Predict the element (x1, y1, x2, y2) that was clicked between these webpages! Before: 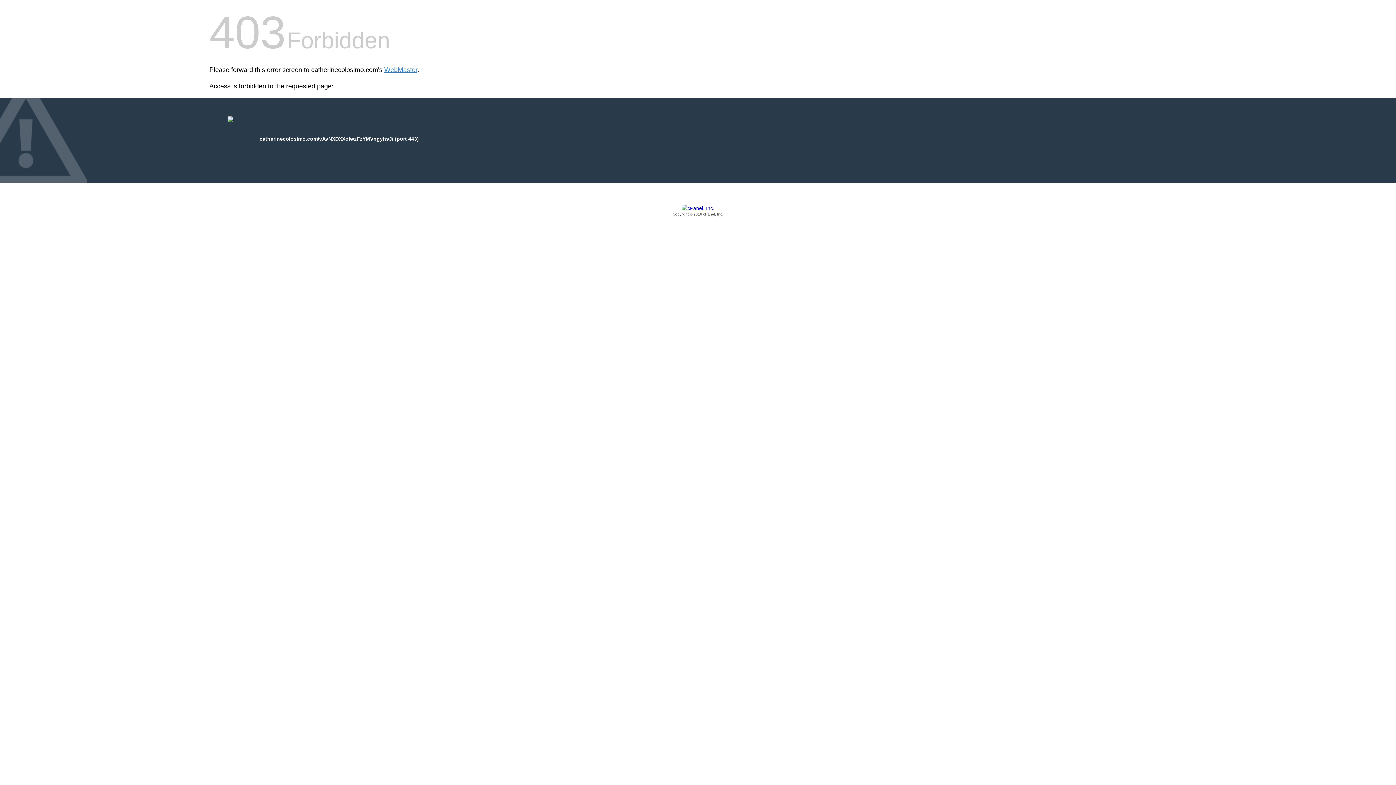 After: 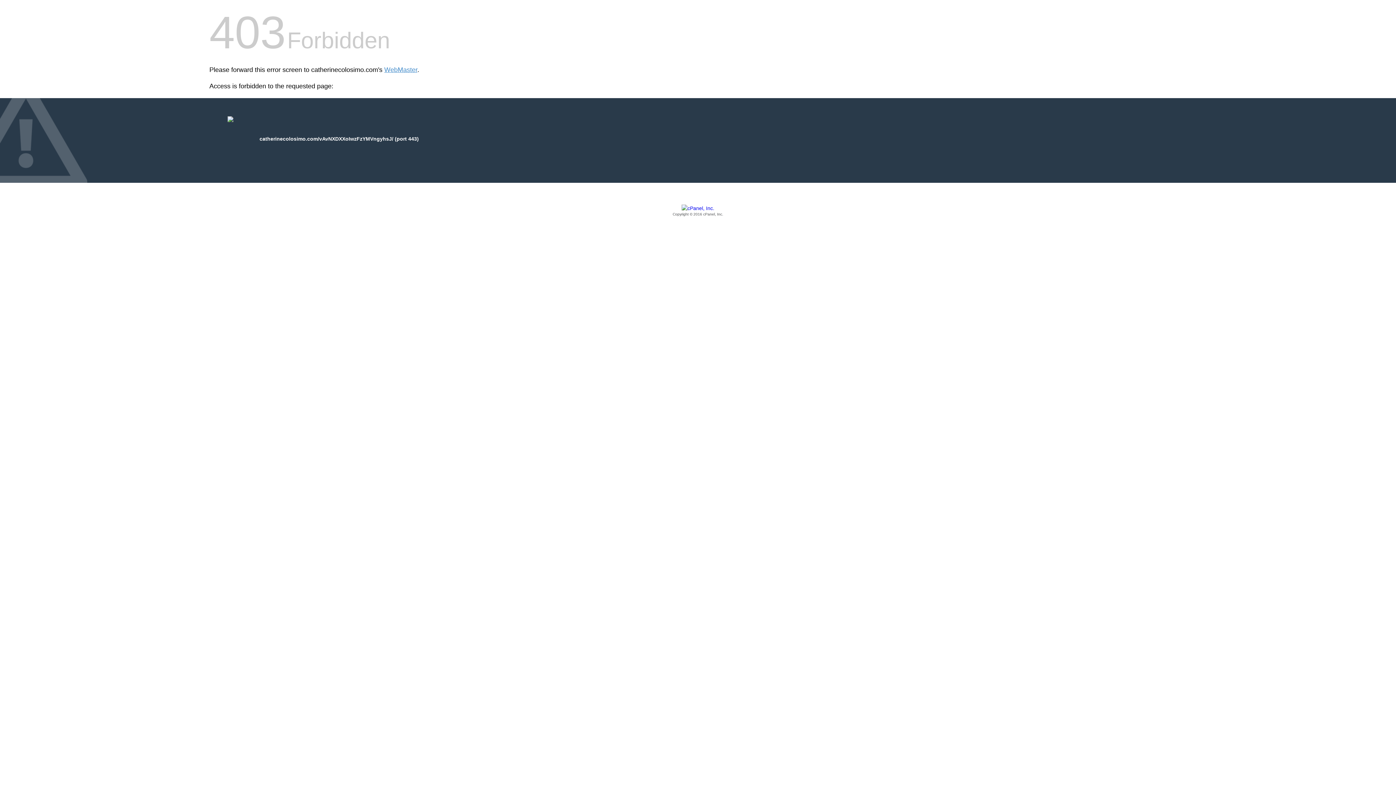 Action: bbox: (209, 205, 1186, 217) label: Copyright © 2016 cPanel, Inc.